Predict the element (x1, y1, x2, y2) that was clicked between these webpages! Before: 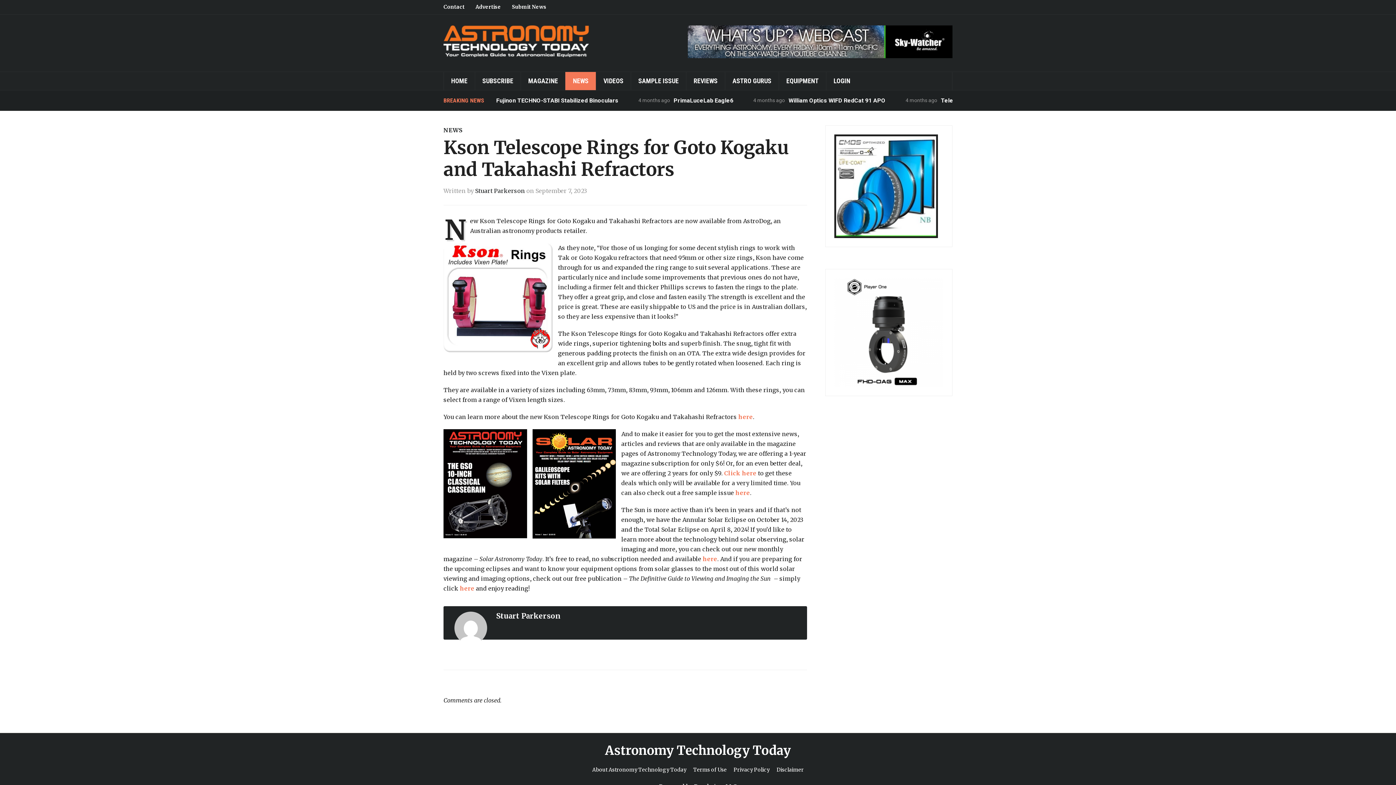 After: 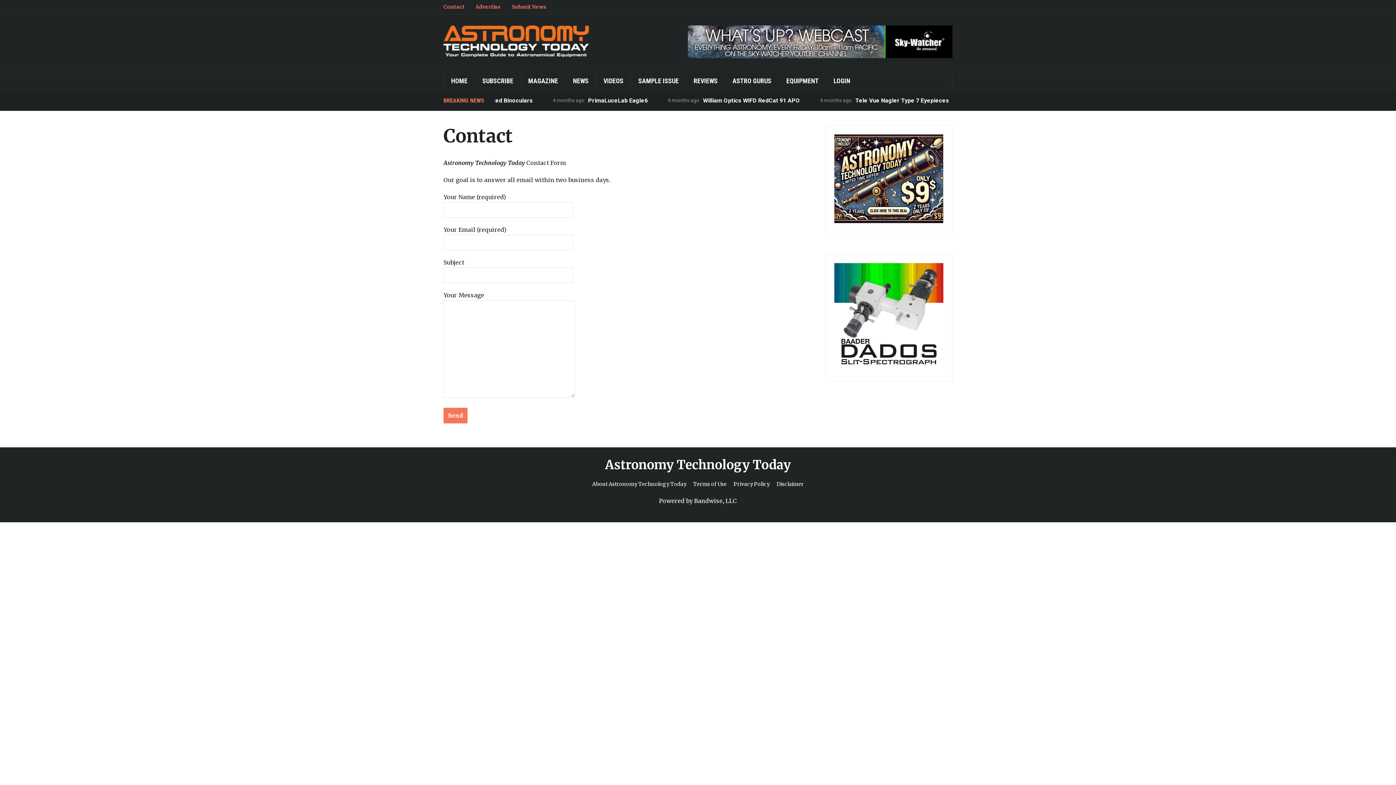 Action: label: Submit News bbox: (512, 0, 557, 14)